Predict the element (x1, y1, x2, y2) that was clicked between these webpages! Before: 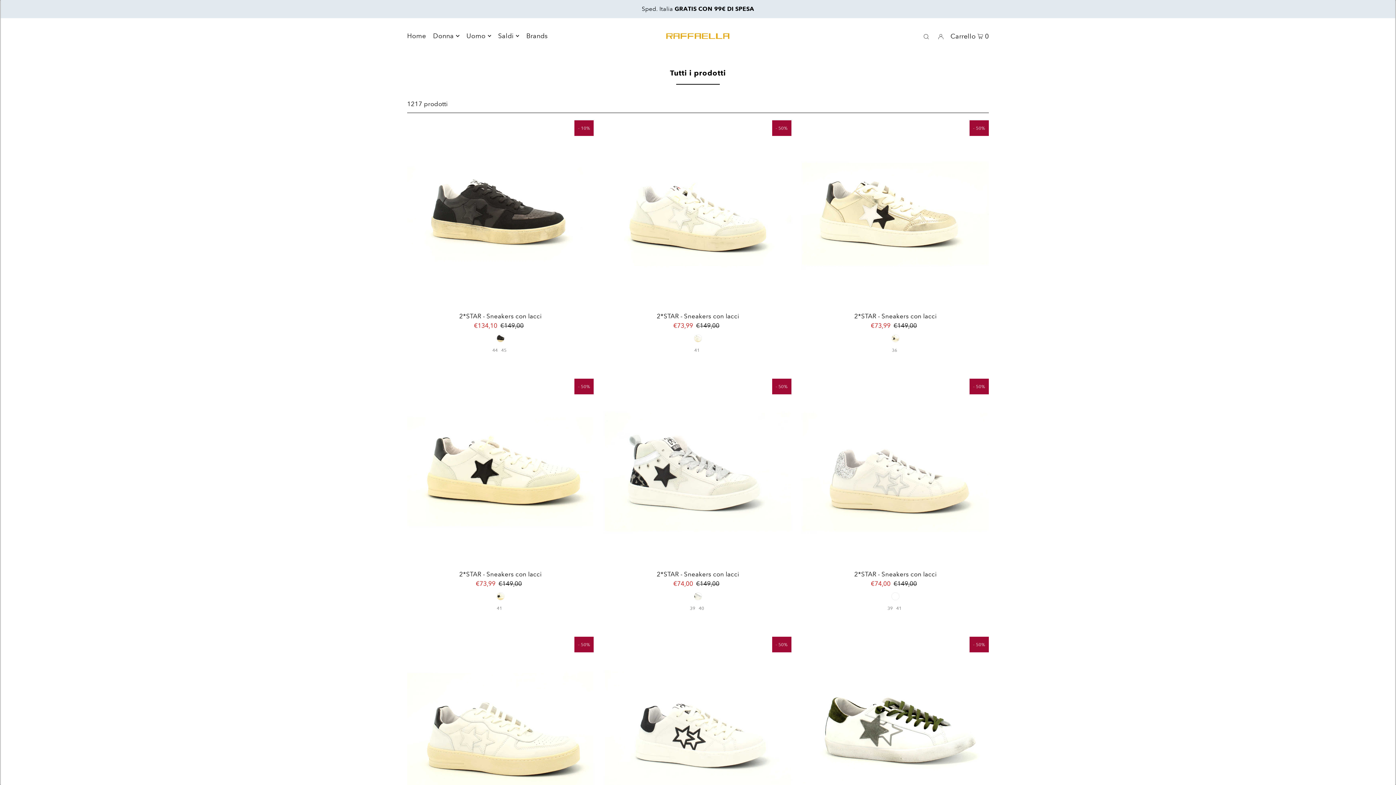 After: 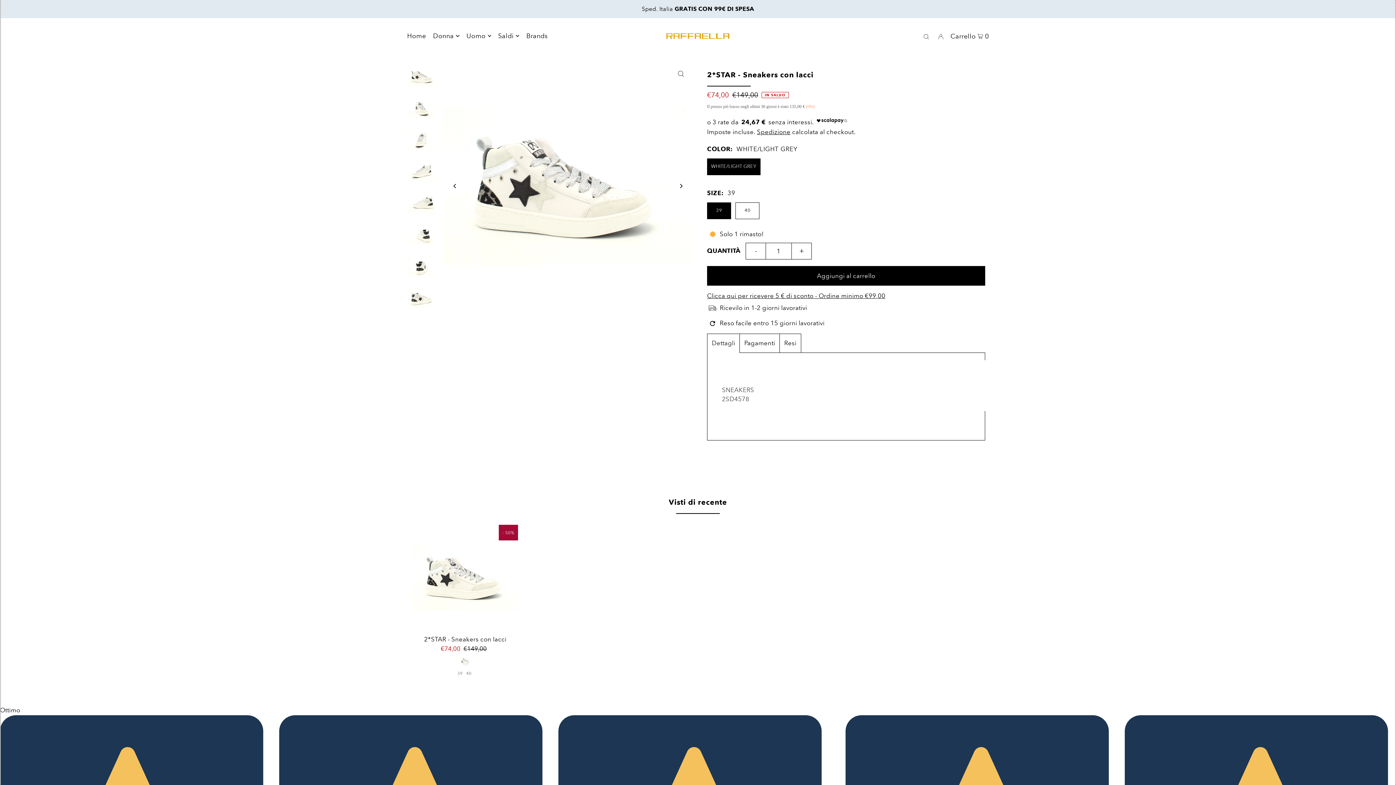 Action: bbox: (694, 593, 701, 603)